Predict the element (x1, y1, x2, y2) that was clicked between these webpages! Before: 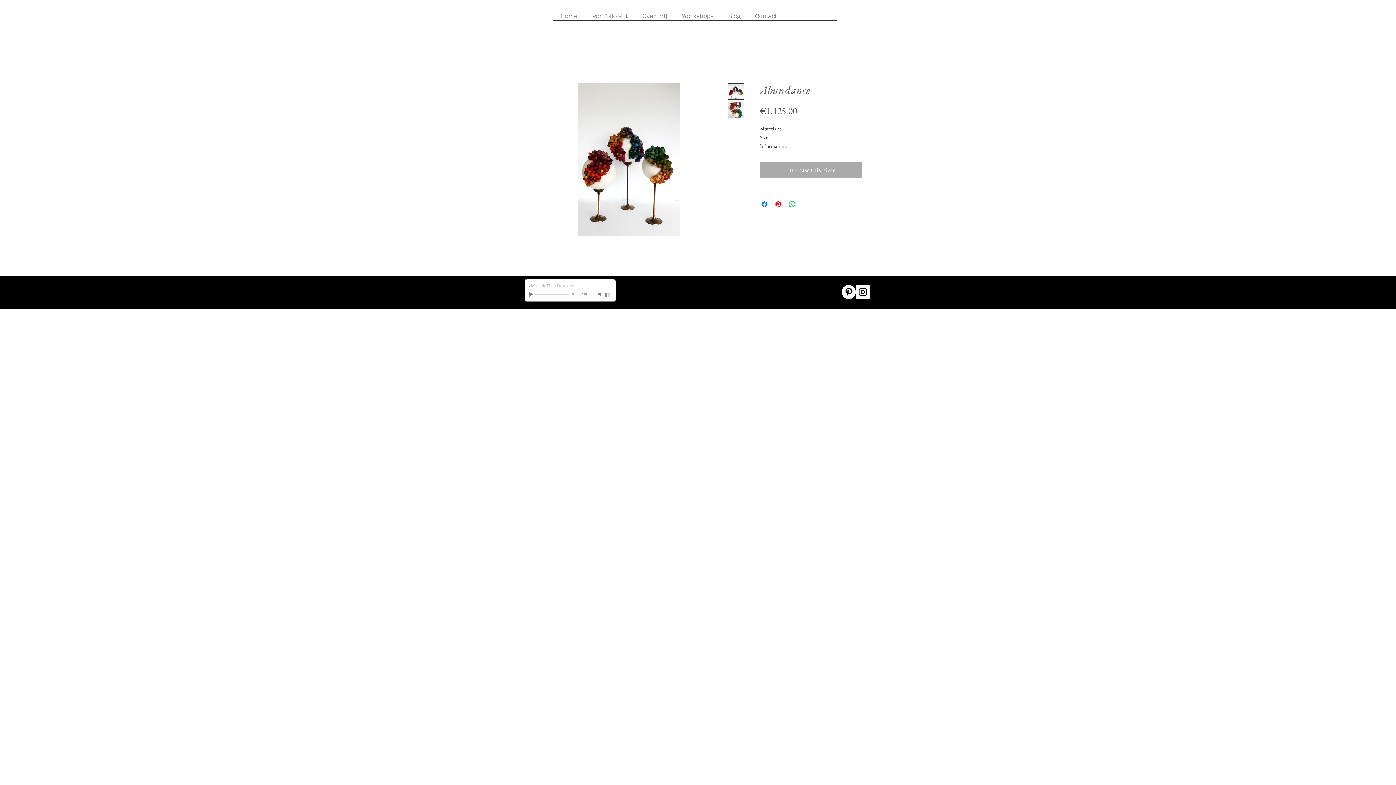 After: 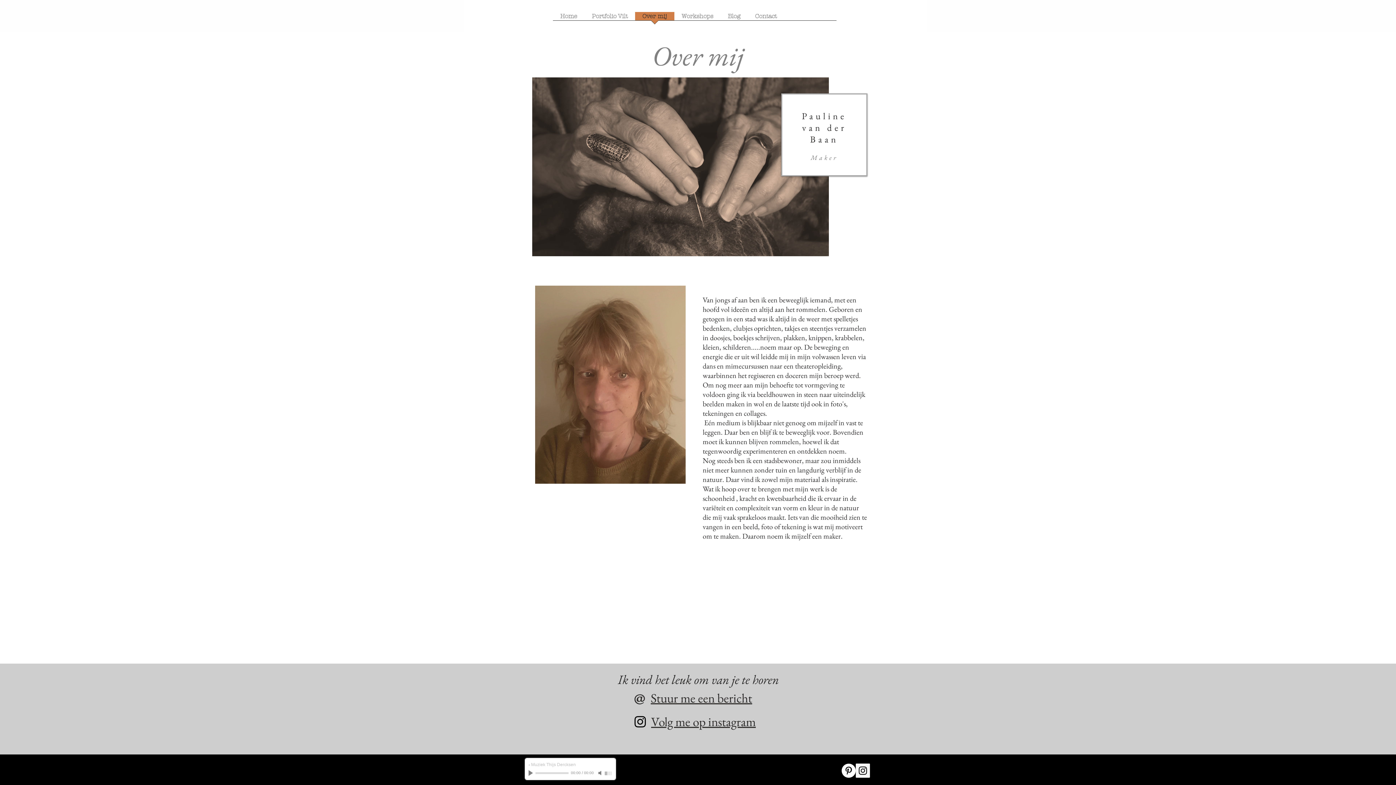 Action: bbox: (635, 12, 674, 25) label: Over mij